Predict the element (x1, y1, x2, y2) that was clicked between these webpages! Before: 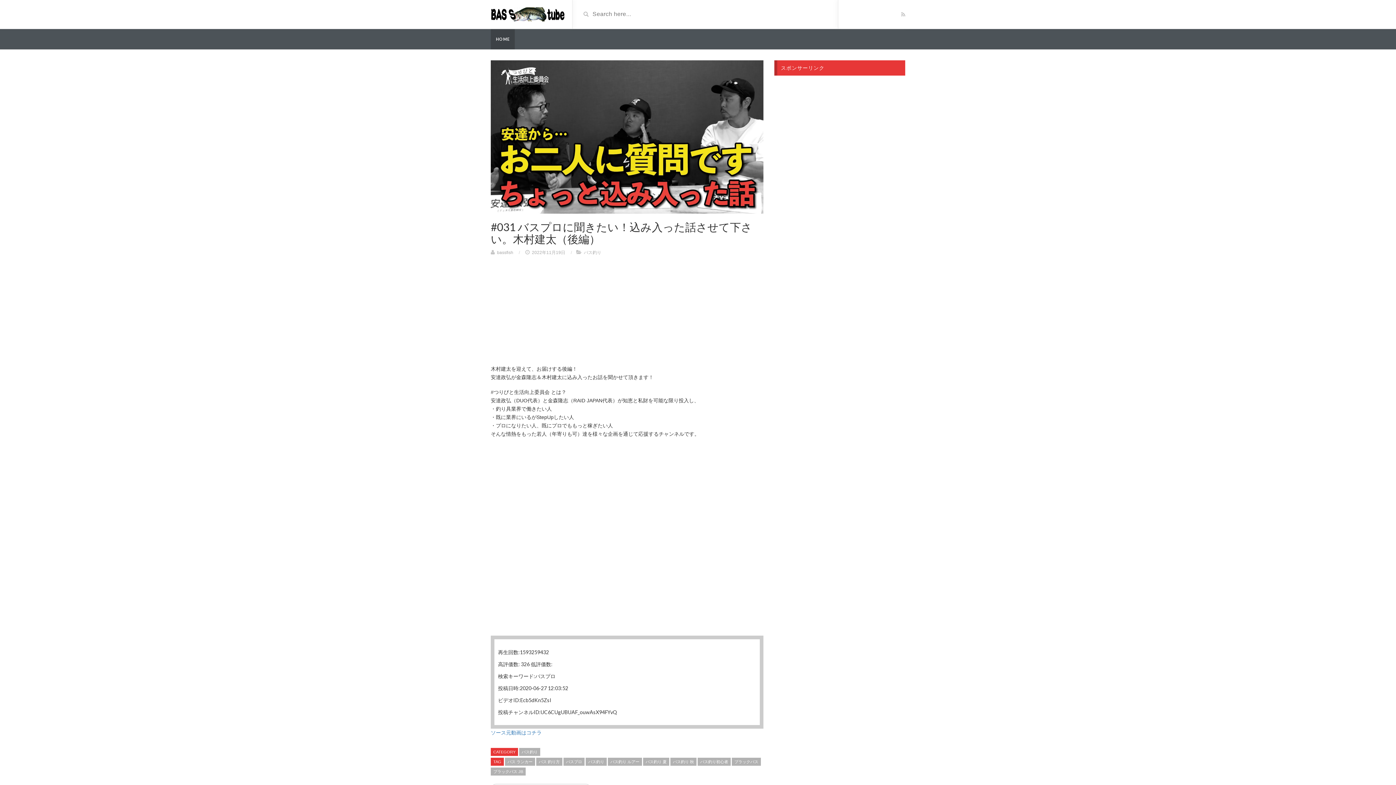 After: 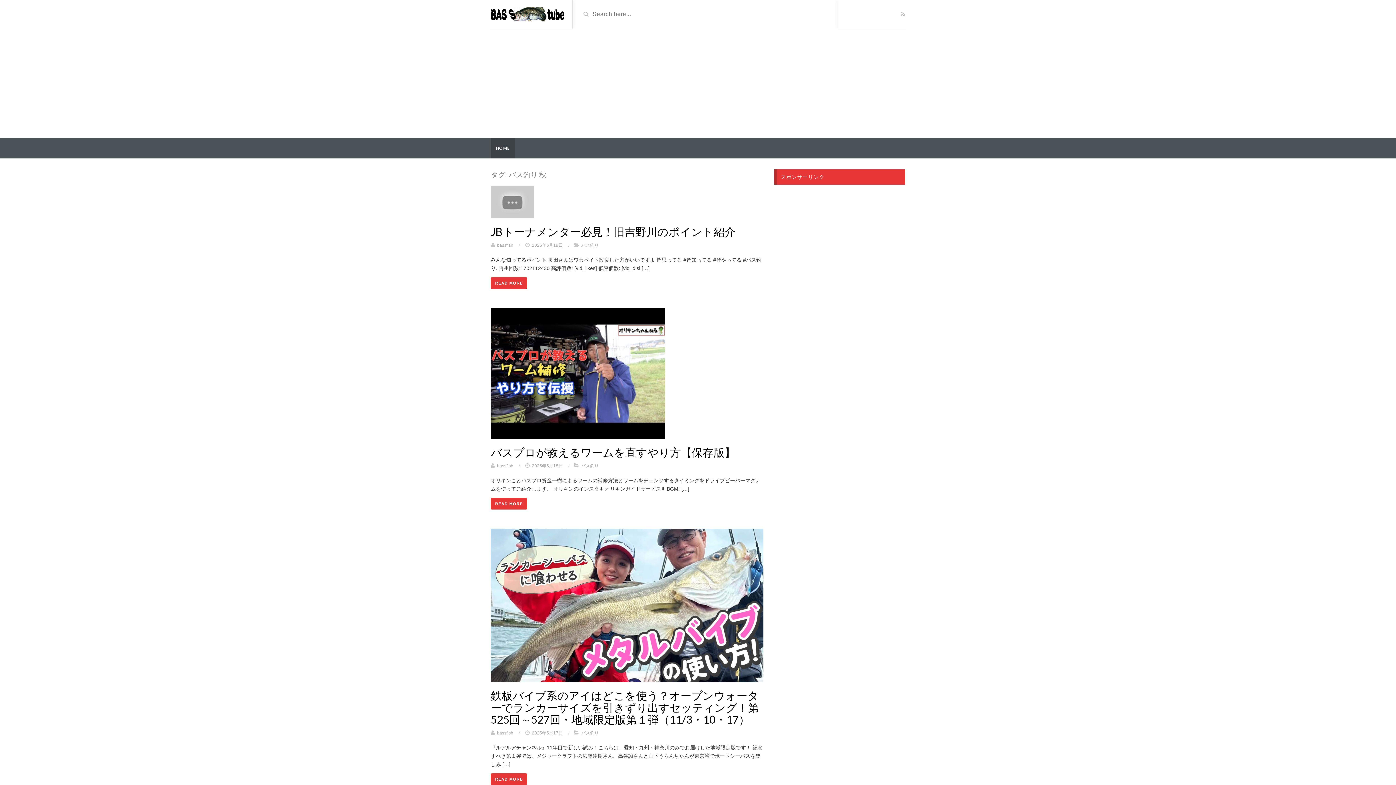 Action: bbox: (670, 758, 696, 766) label: バス釣り 秋